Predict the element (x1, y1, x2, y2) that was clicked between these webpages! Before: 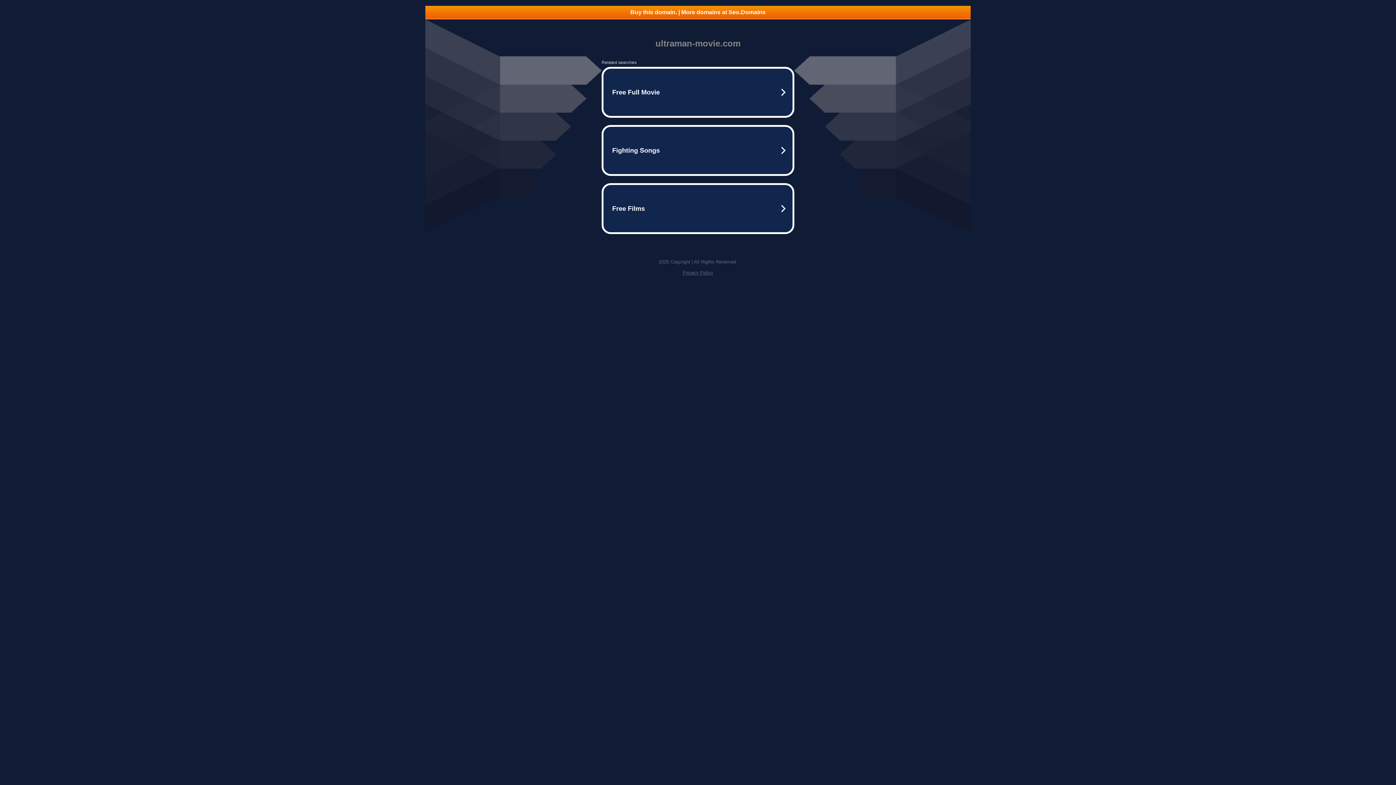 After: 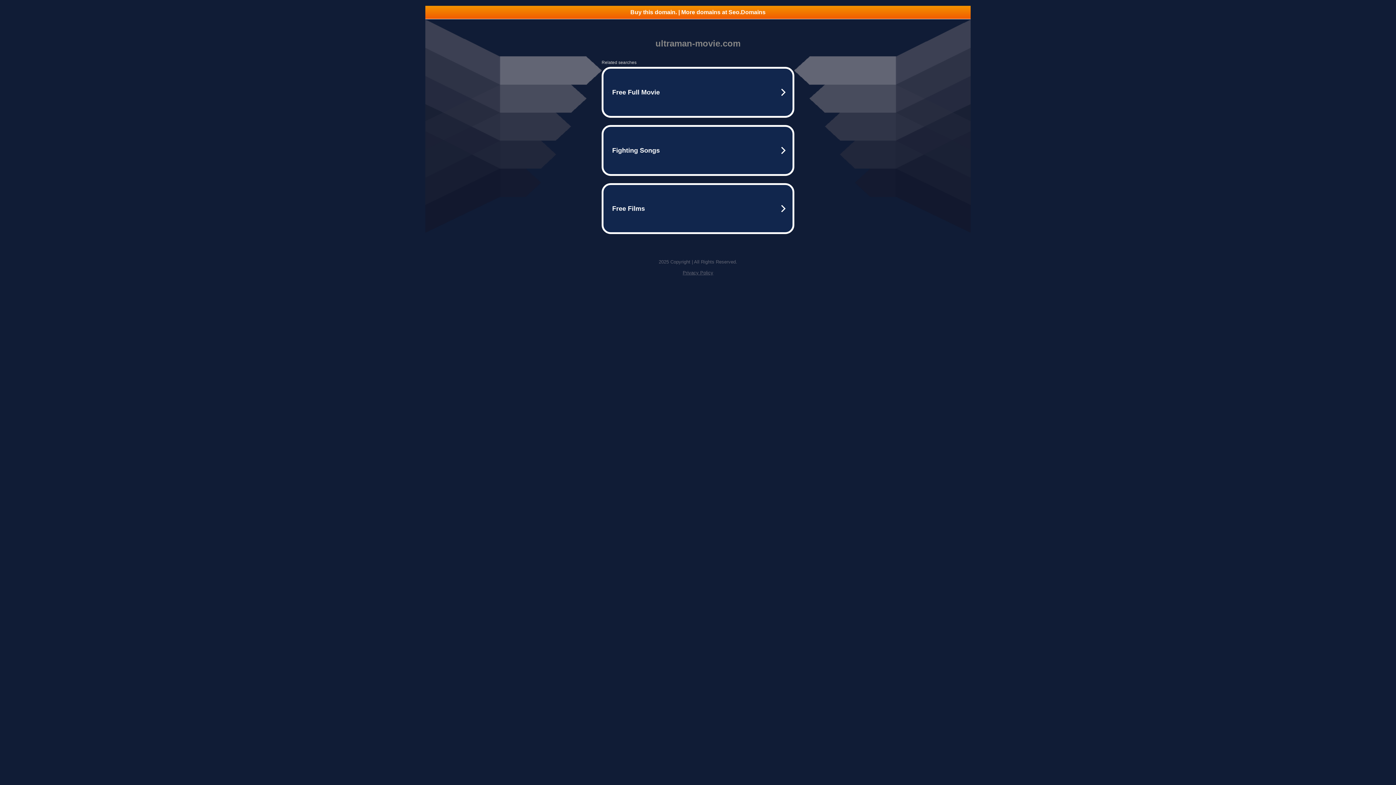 Action: bbox: (682, 270, 713, 275) label: Privacy Policy